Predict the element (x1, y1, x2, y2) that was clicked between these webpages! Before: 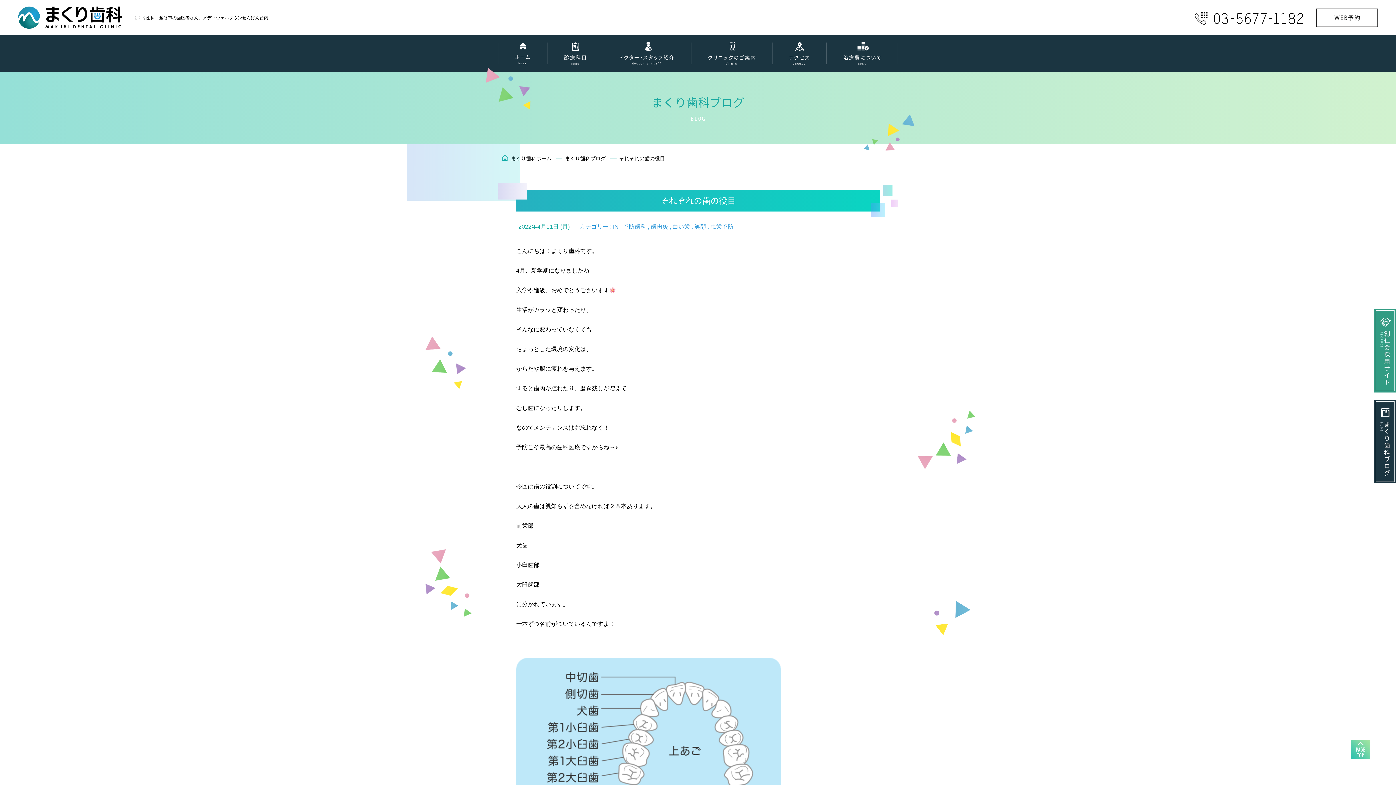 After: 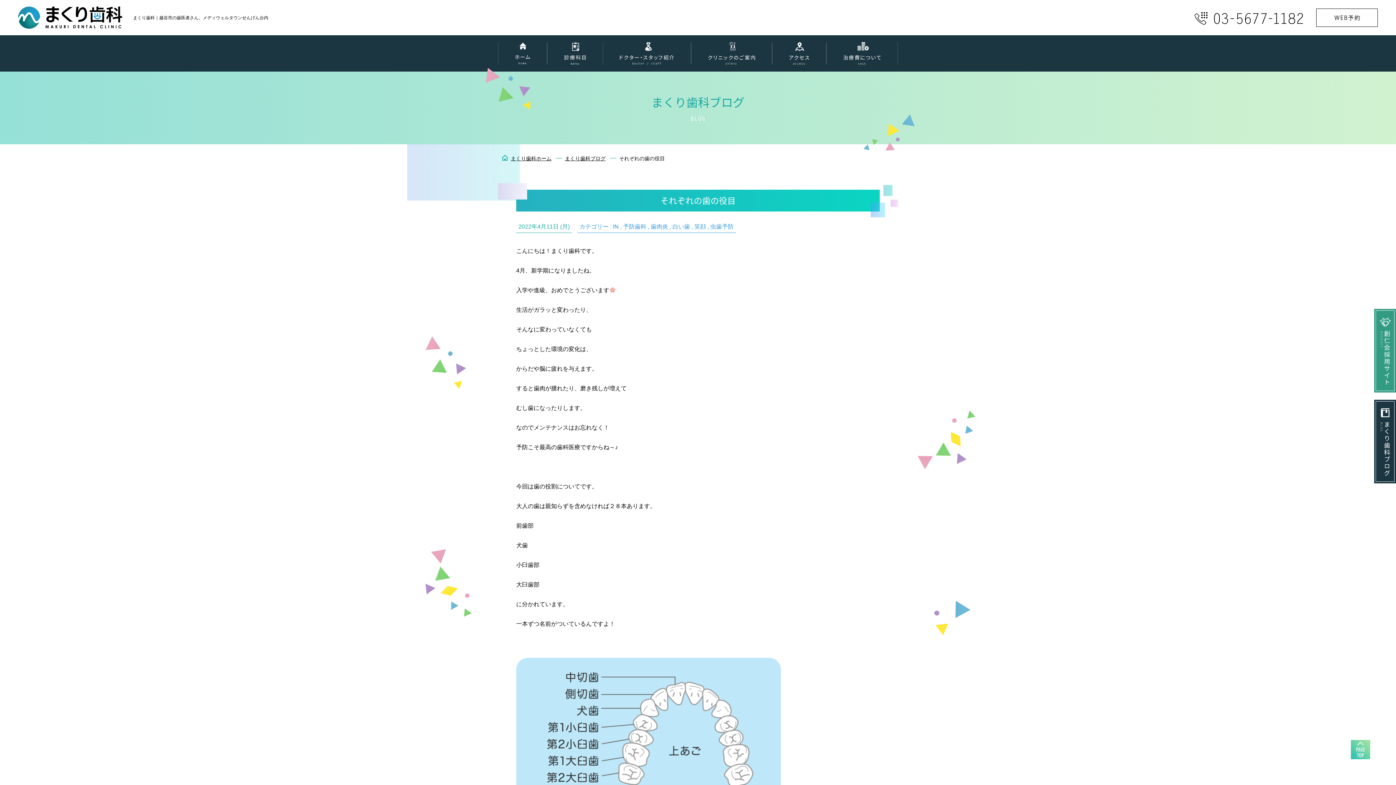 Action: bbox: (1194, 10, 1303, 24)